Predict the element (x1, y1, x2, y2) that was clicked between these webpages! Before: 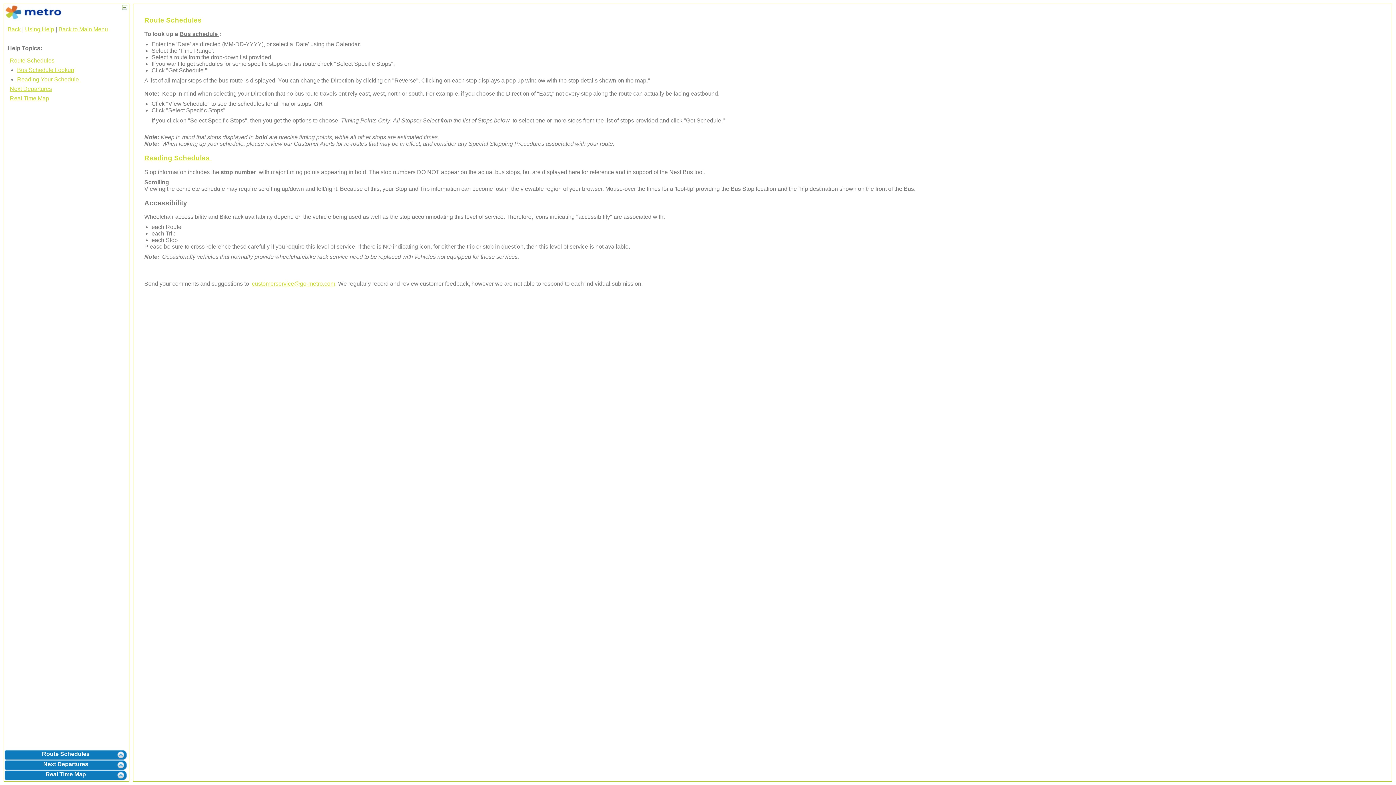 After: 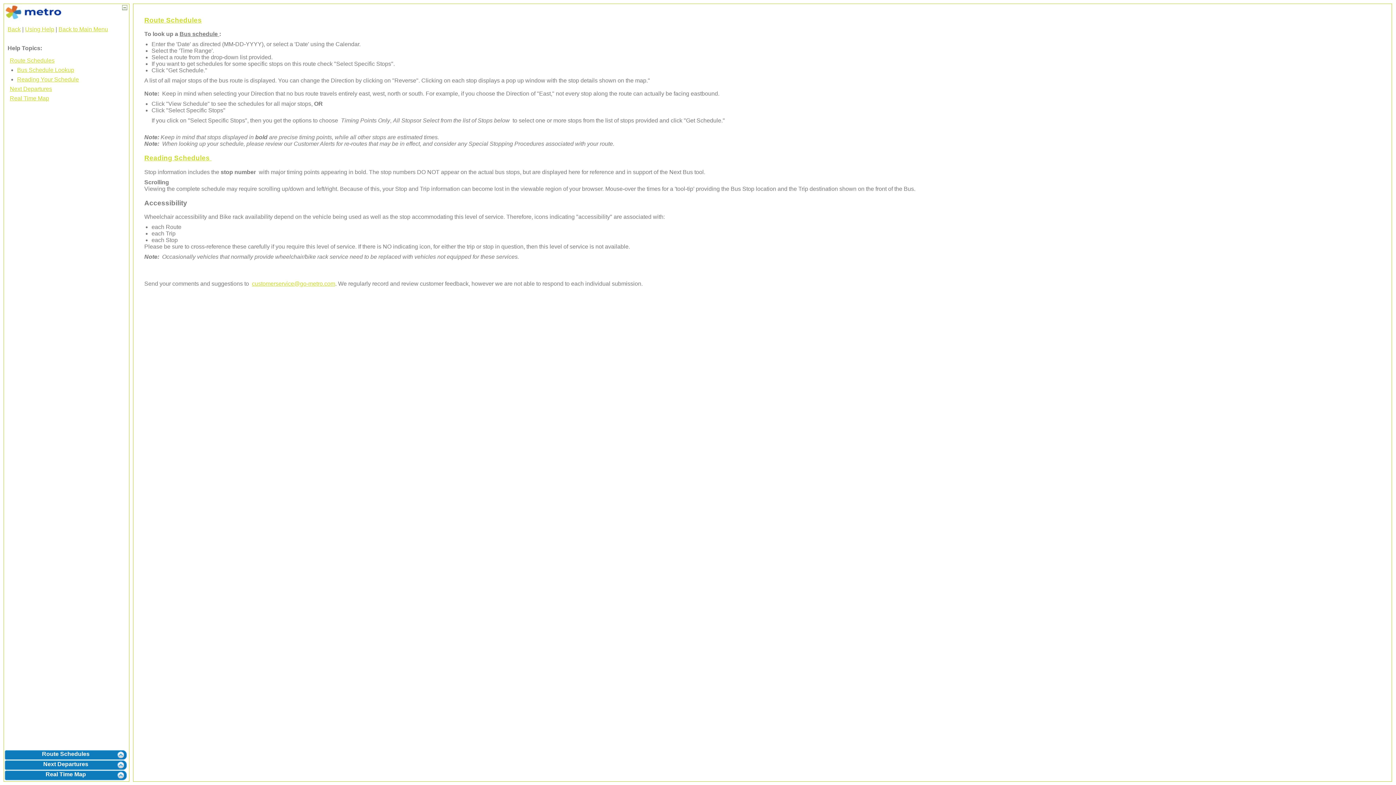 Action: bbox: (17, 66, 74, 73) label: Bus Schedule Lookup